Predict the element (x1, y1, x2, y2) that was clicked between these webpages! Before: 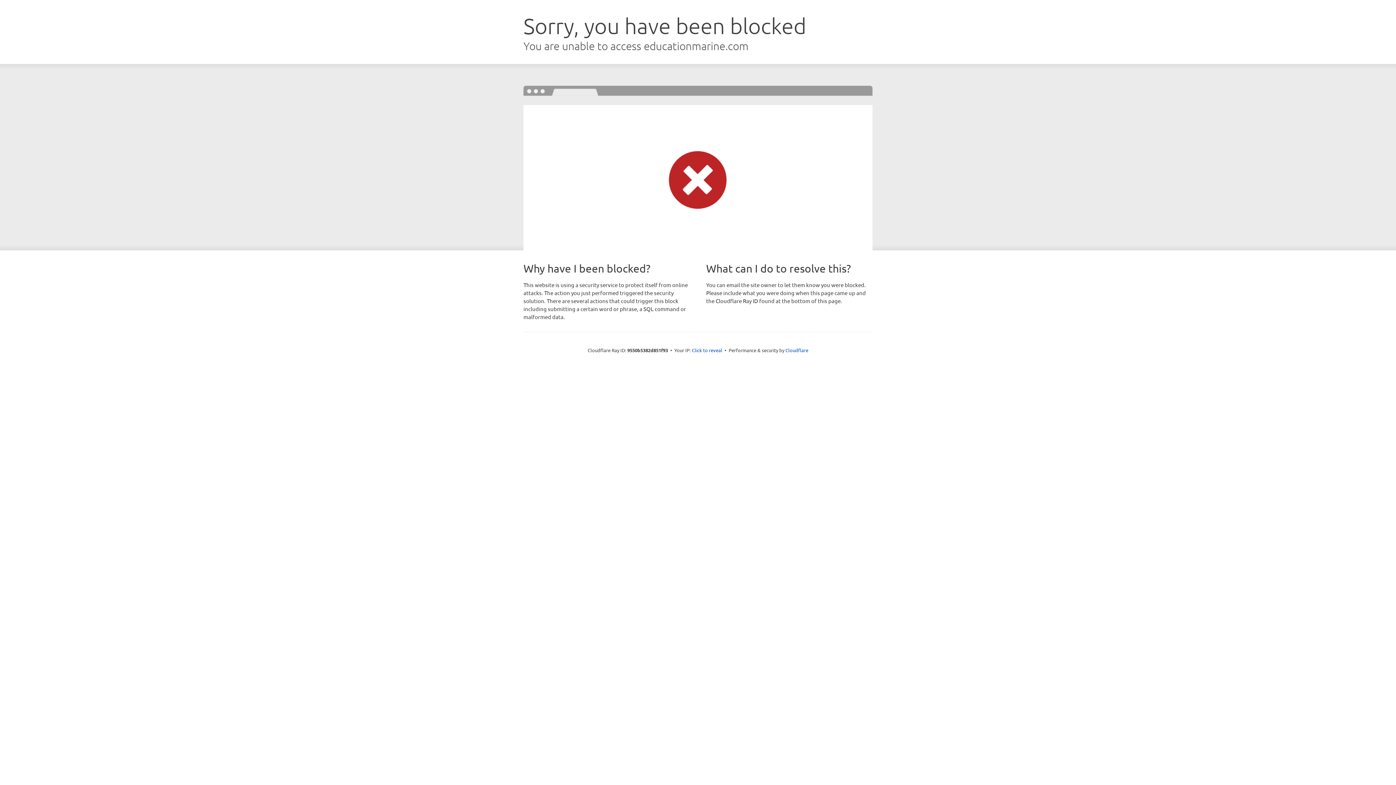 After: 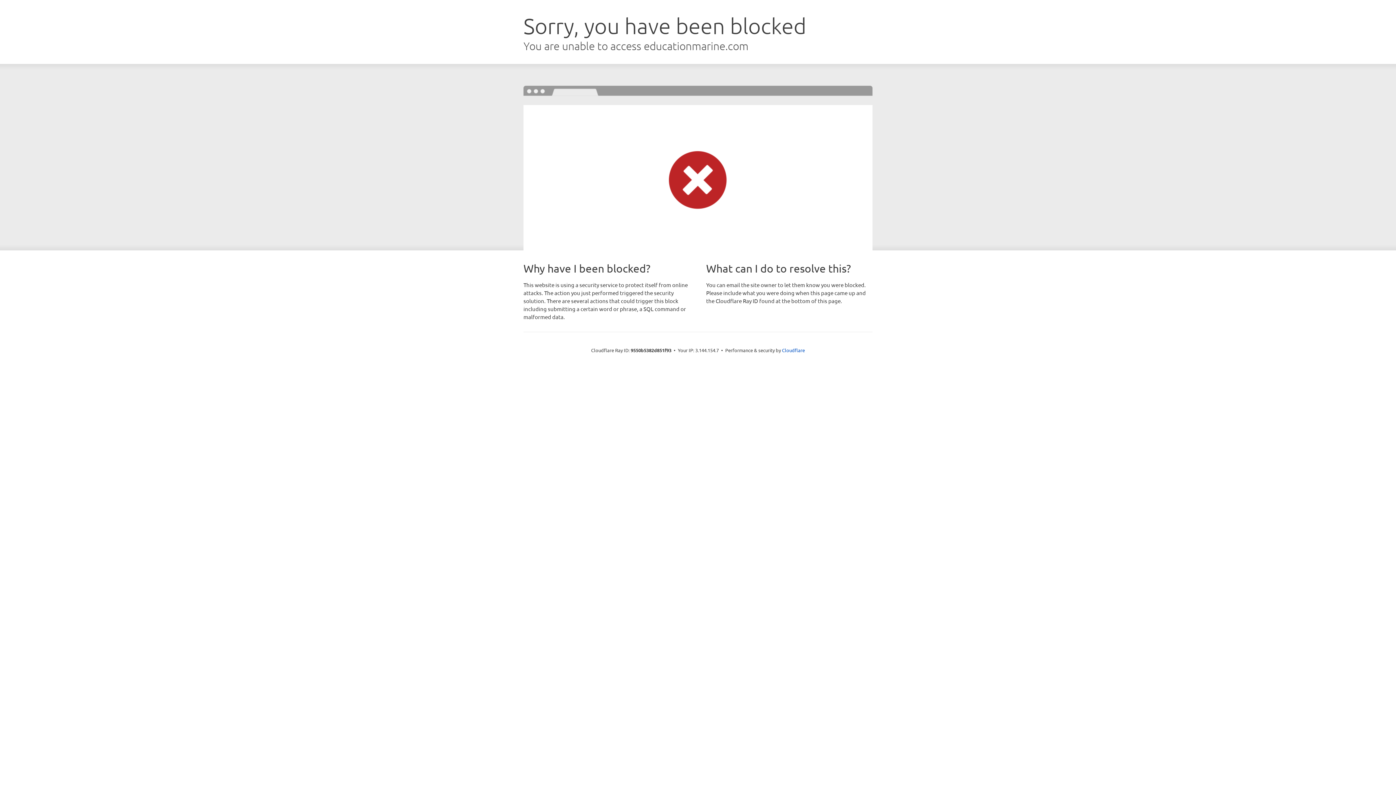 Action: bbox: (692, 346, 722, 353) label: Click to reveal